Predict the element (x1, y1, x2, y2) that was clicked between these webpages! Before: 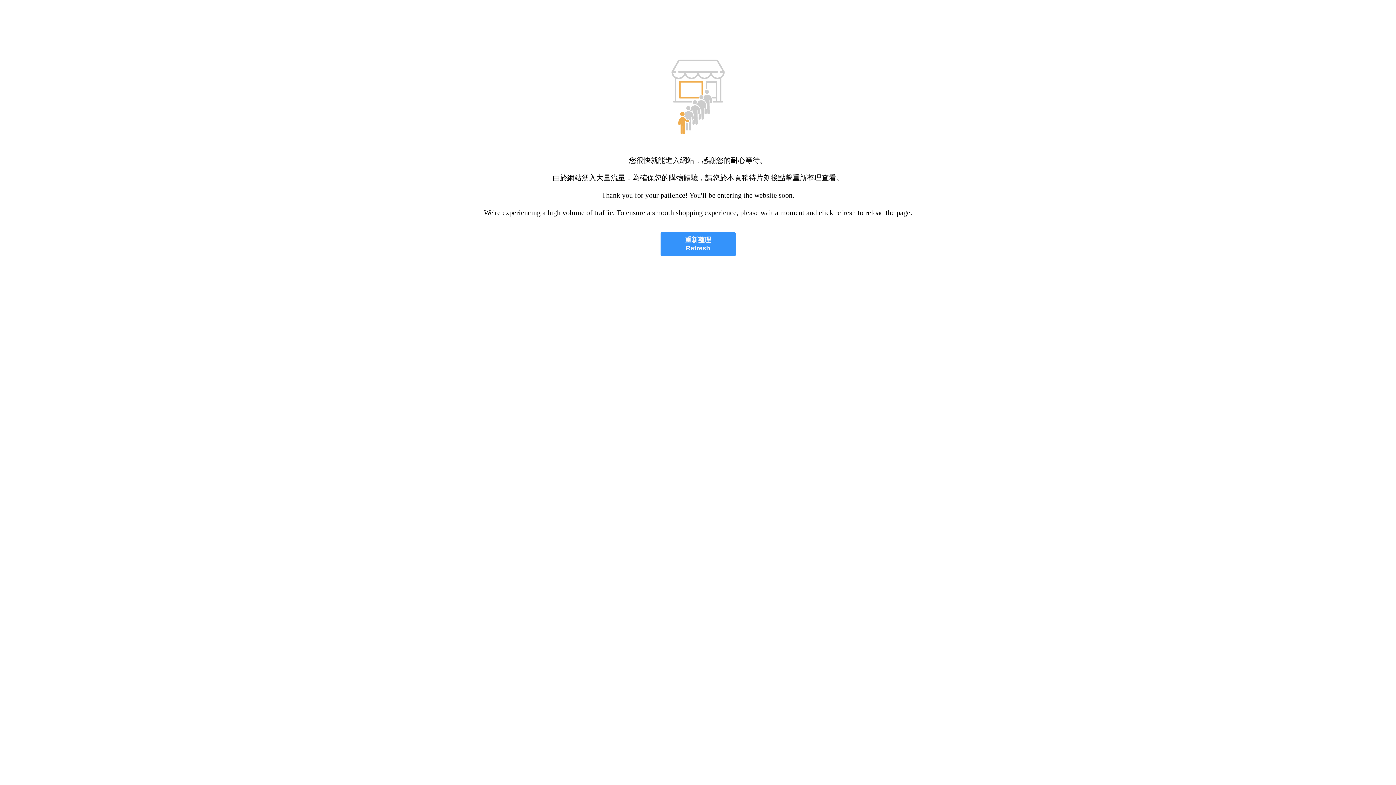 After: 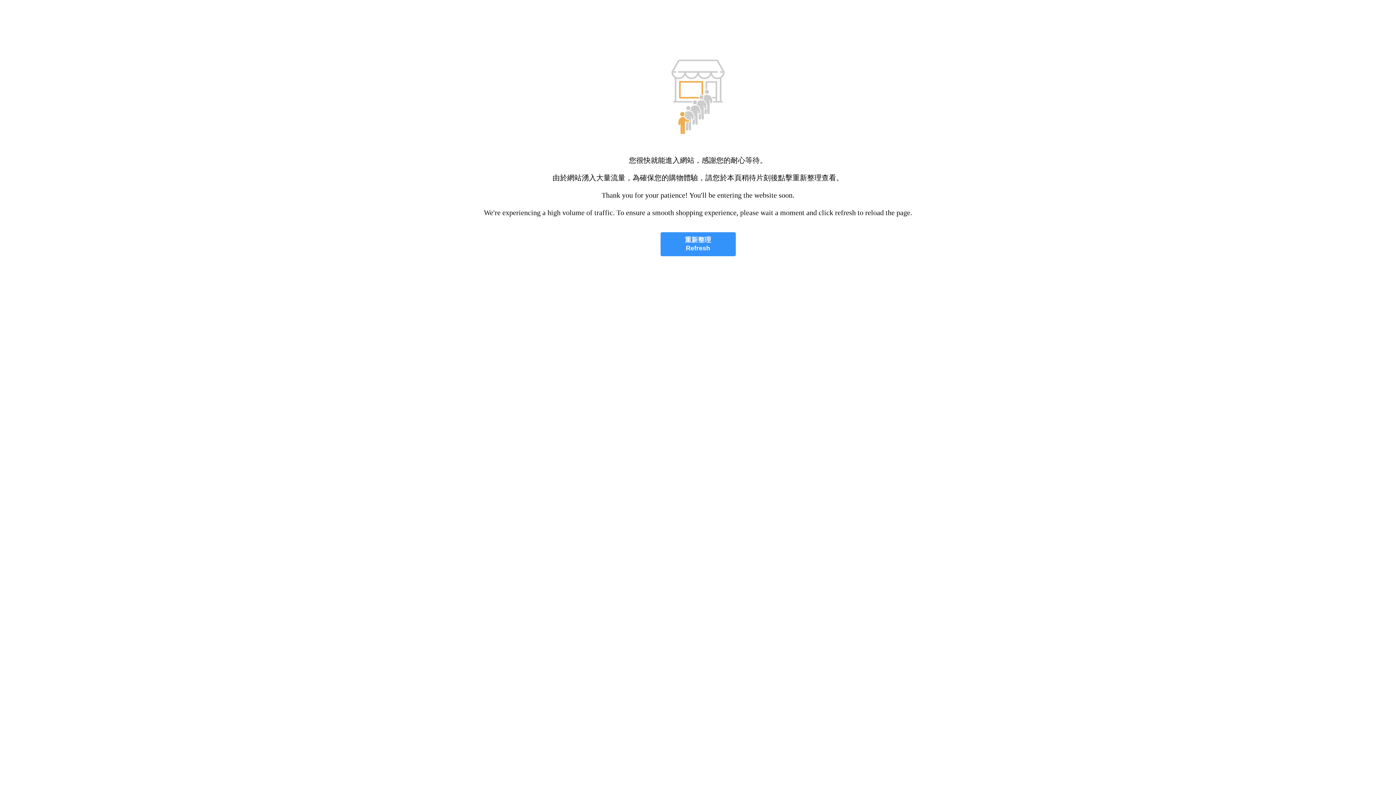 Action: bbox: (660, 232, 735, 256) label: 重新整理
Refresh